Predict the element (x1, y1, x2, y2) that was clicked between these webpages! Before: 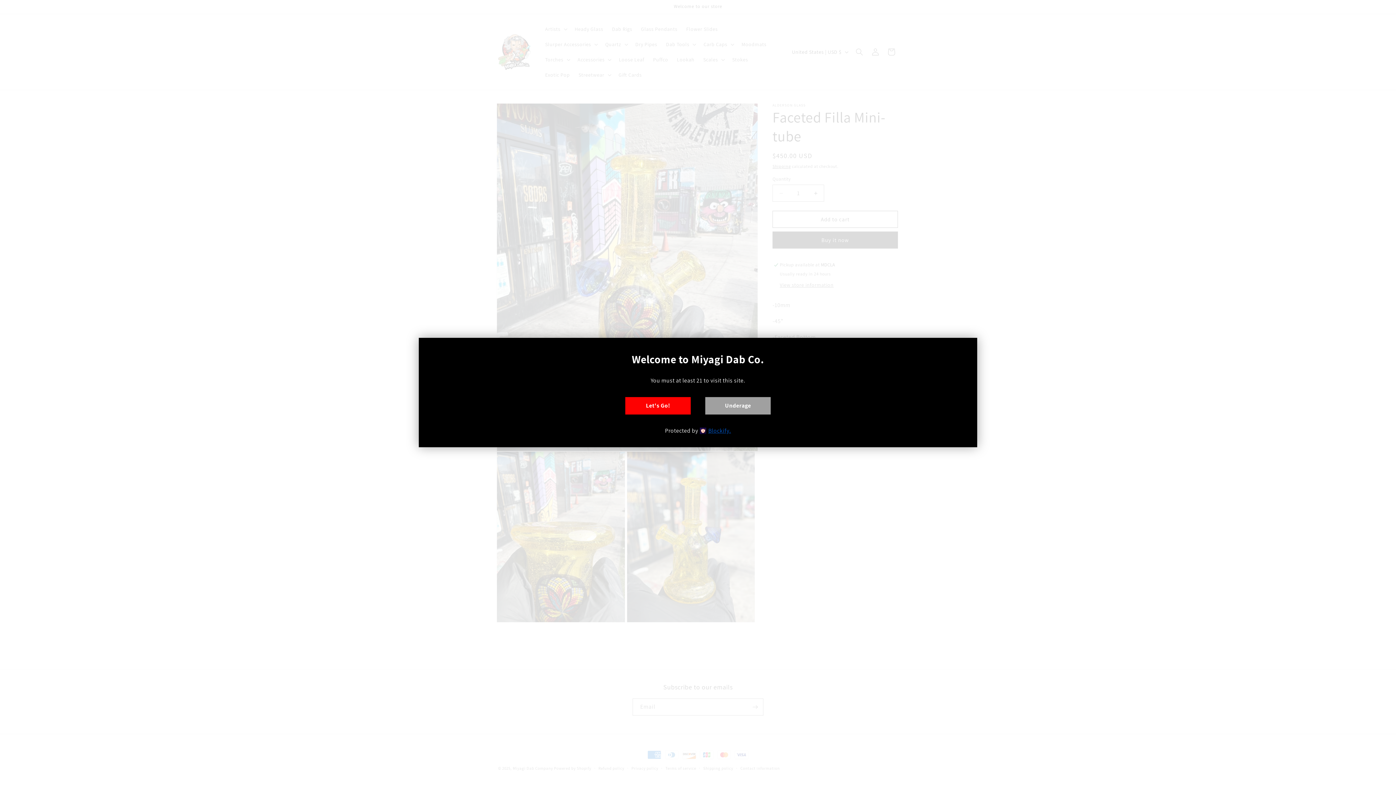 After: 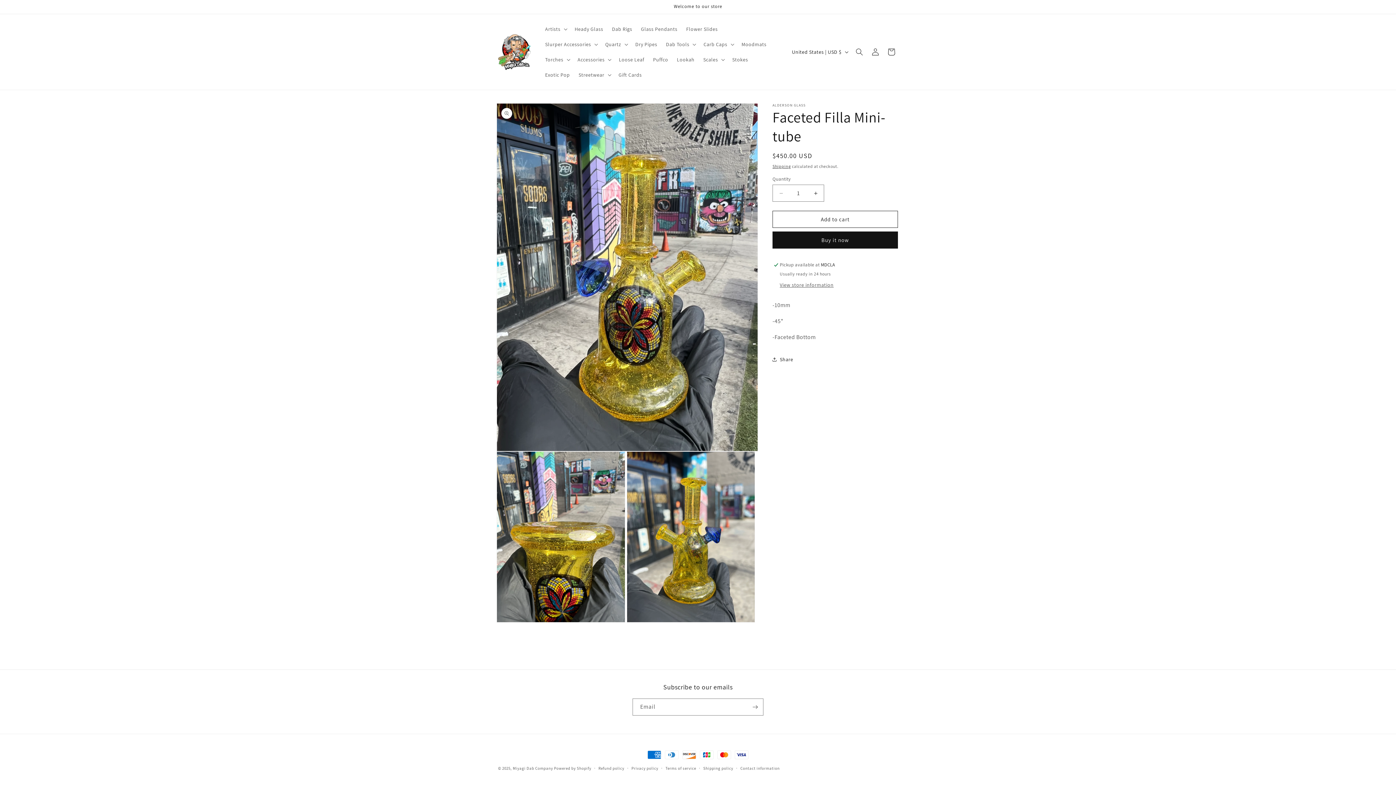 Action: label: Let's Go! bbox: (625, 397, 690, 414)